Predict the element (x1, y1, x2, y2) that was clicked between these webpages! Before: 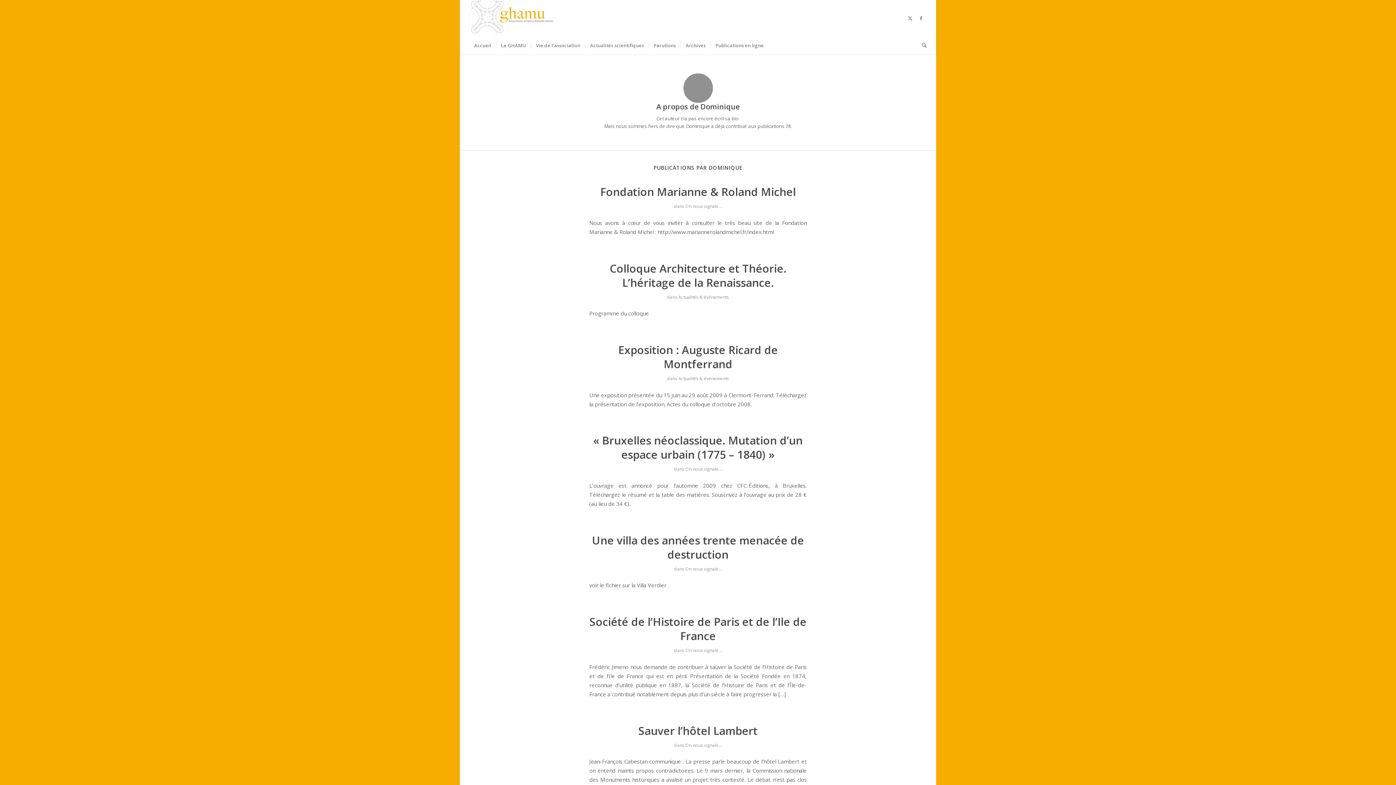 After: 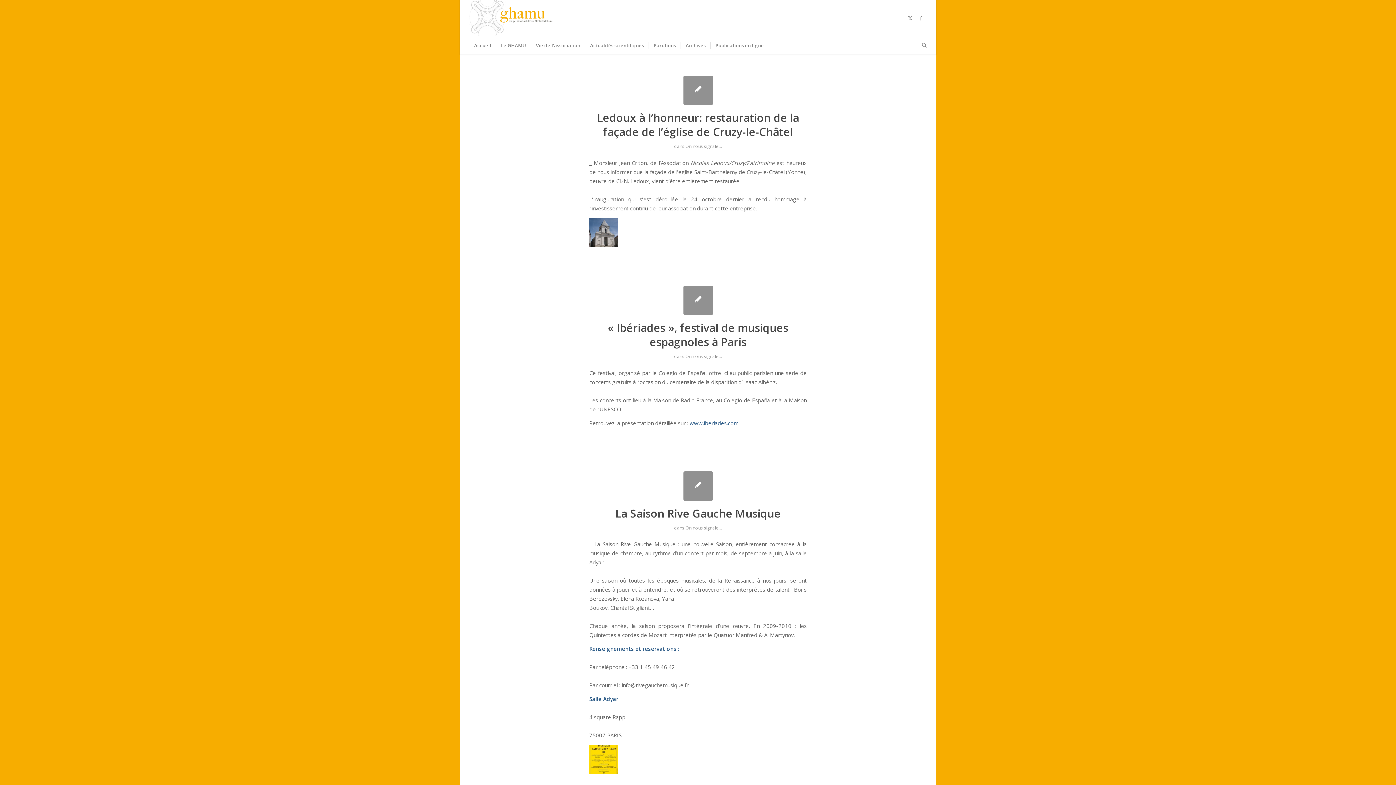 Action: label: On nous signale... bbox: (685, 647, 722, 653)